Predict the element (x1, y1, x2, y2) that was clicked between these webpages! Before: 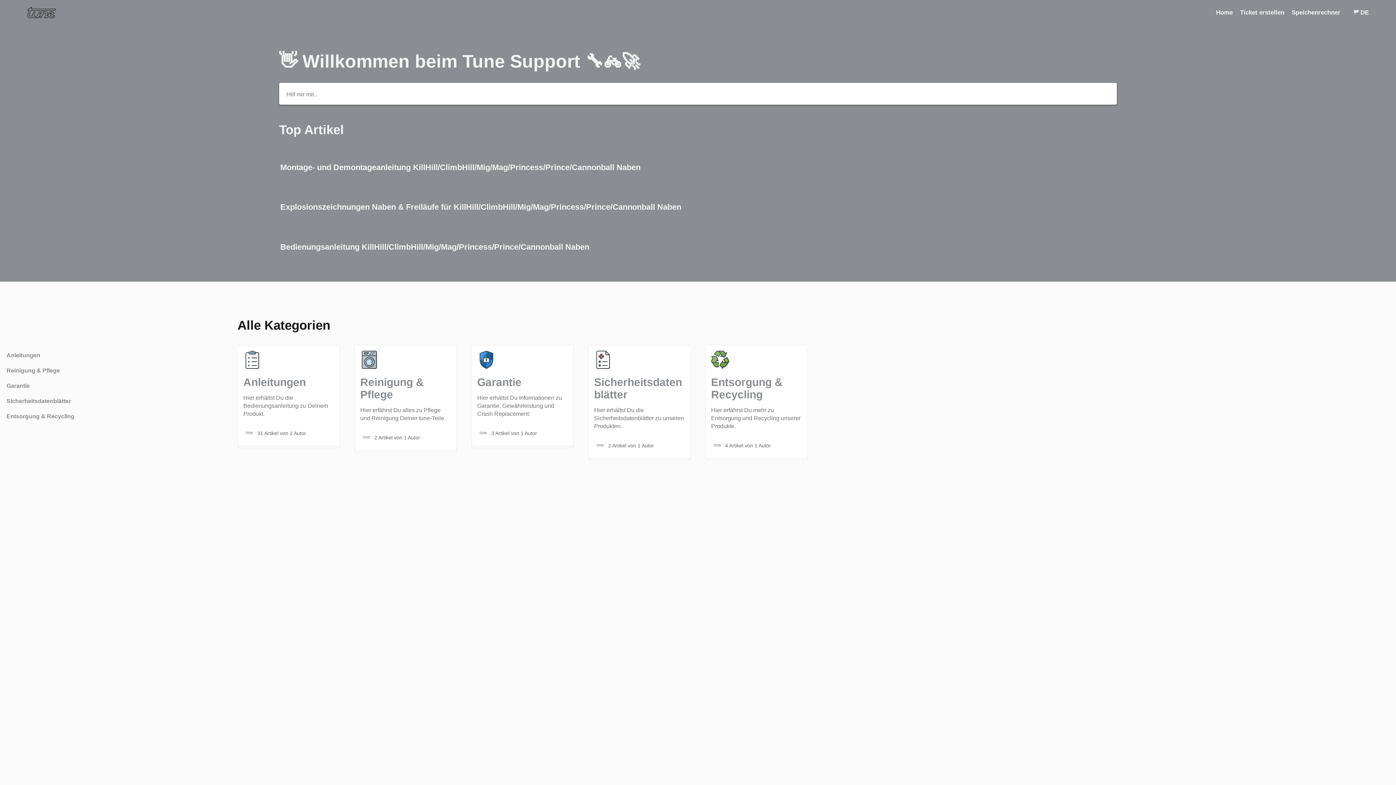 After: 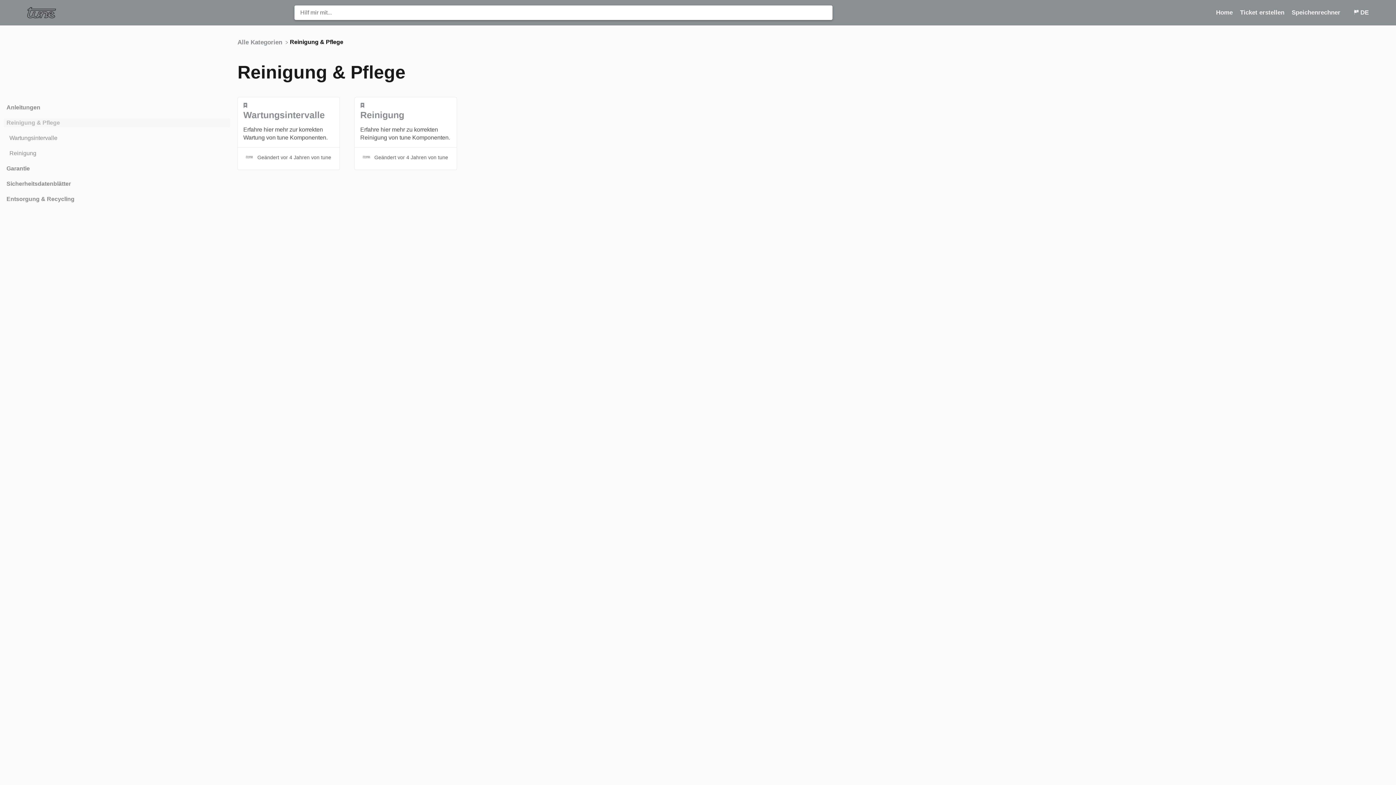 Action: label: Reinigung & Pflege

Hier erfährst Du alles zu Pflege und Reinigung Deiner tune-Teile.

2 Artikel von 1 Autor bbox: (354, 344, 456, 526)